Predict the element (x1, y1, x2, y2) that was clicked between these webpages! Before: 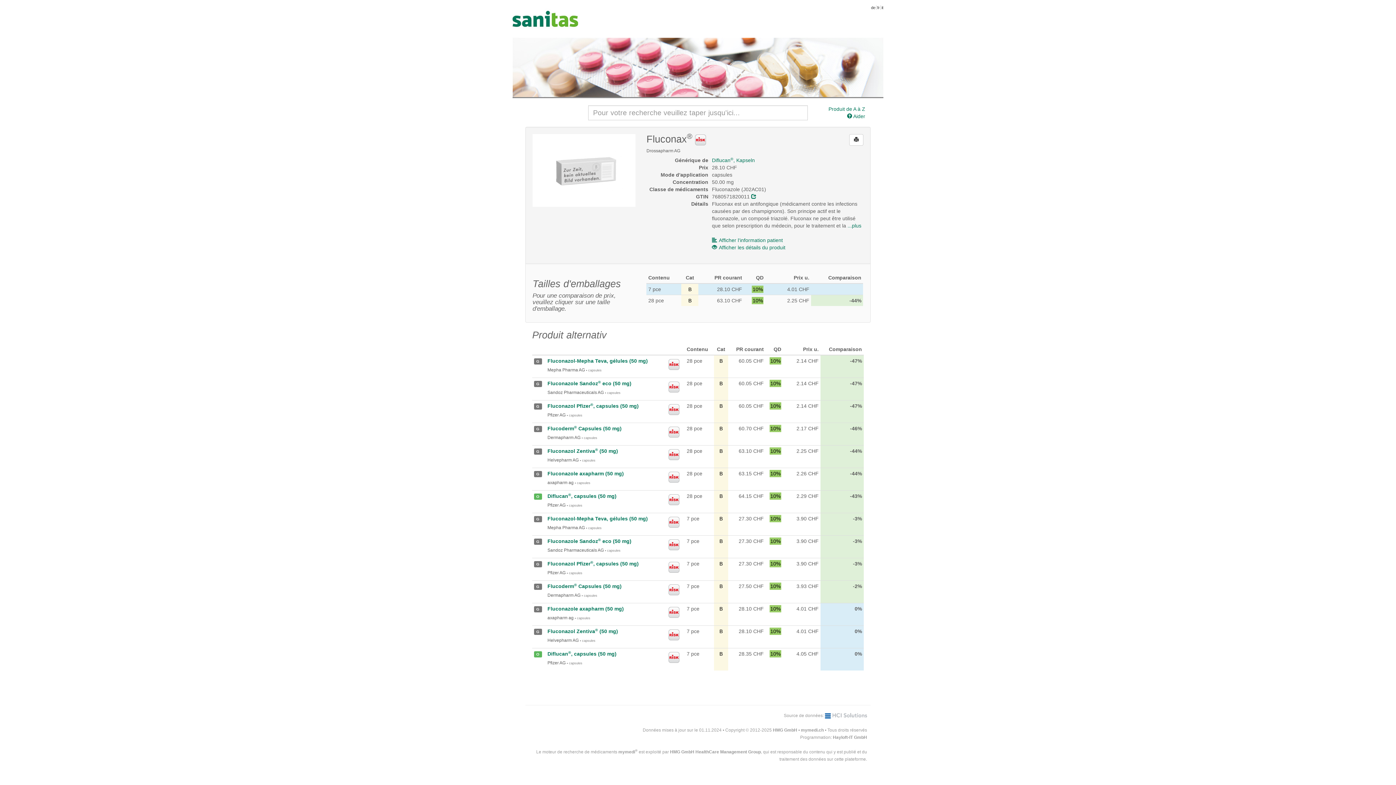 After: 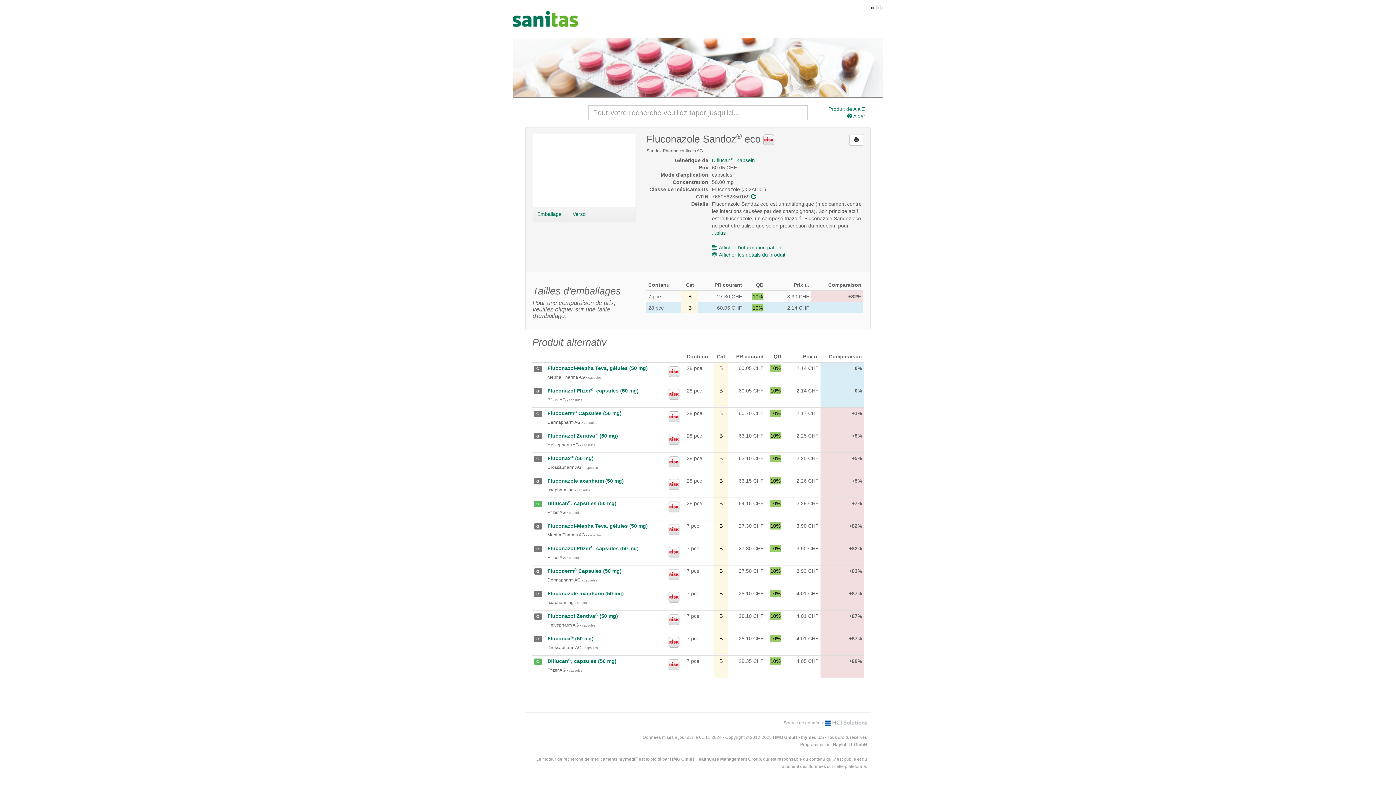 Action: bbox: (547, 380, 631, 386) label: Fluconazole Sandoz® eco (50 mg)